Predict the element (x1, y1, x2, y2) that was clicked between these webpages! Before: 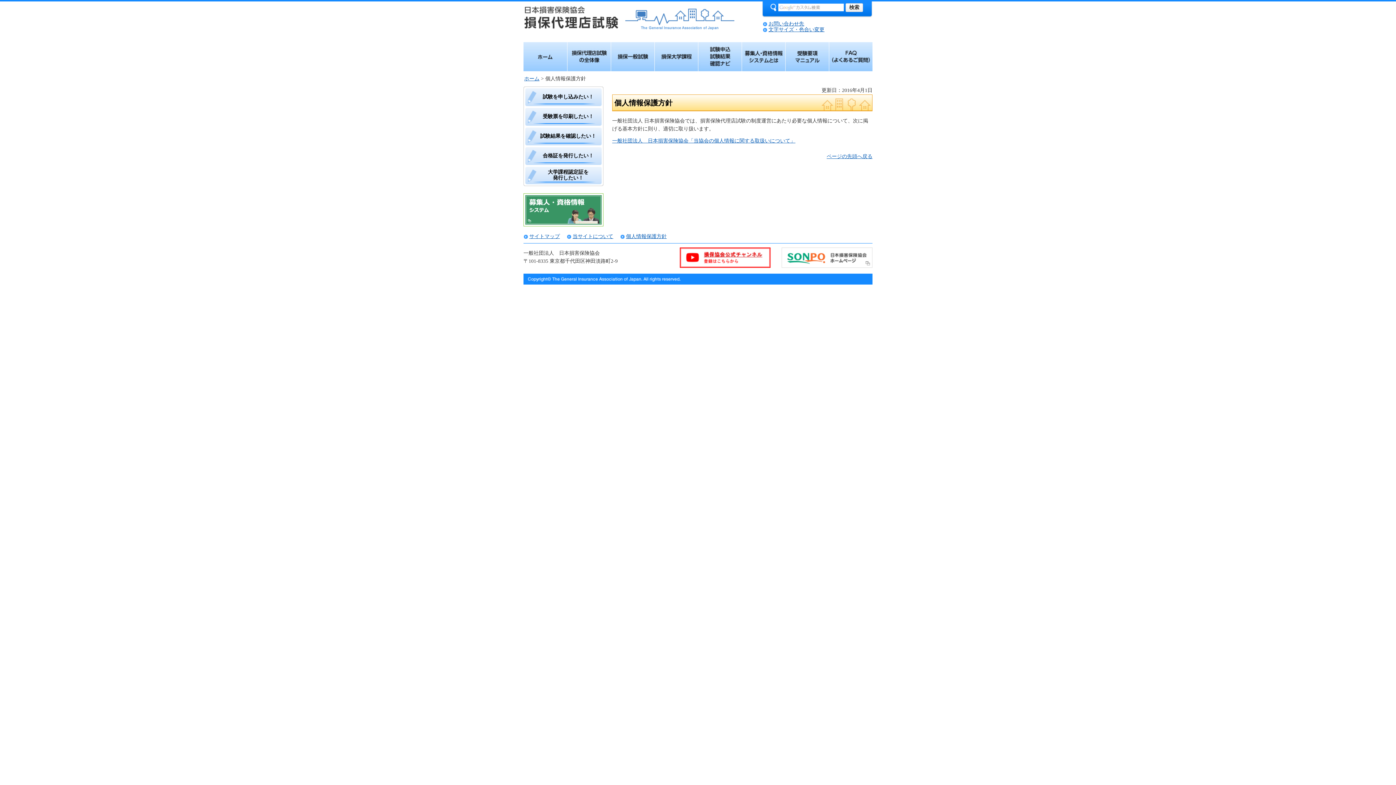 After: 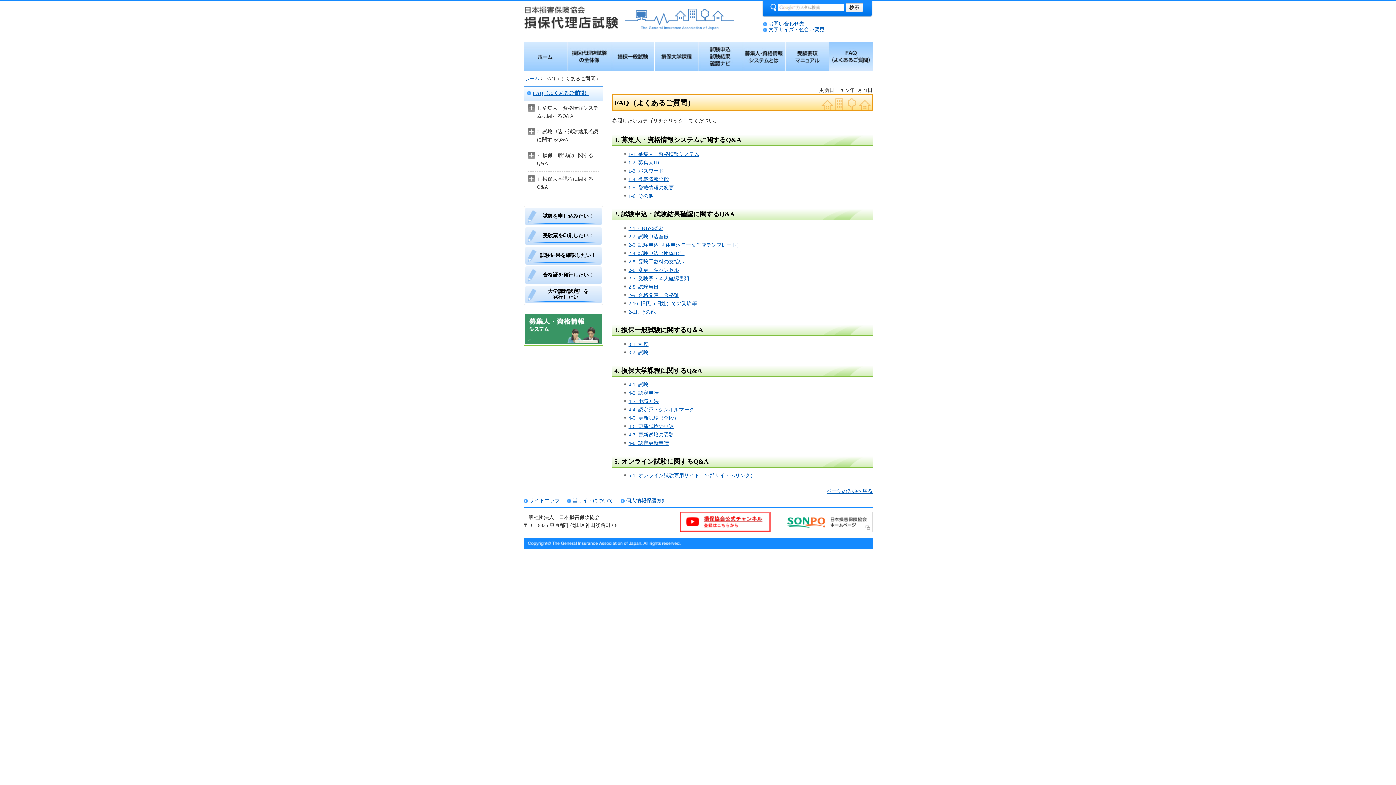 Action: label: FAQ（よくあるご質問） bbox: (829, 42, 872, 71)